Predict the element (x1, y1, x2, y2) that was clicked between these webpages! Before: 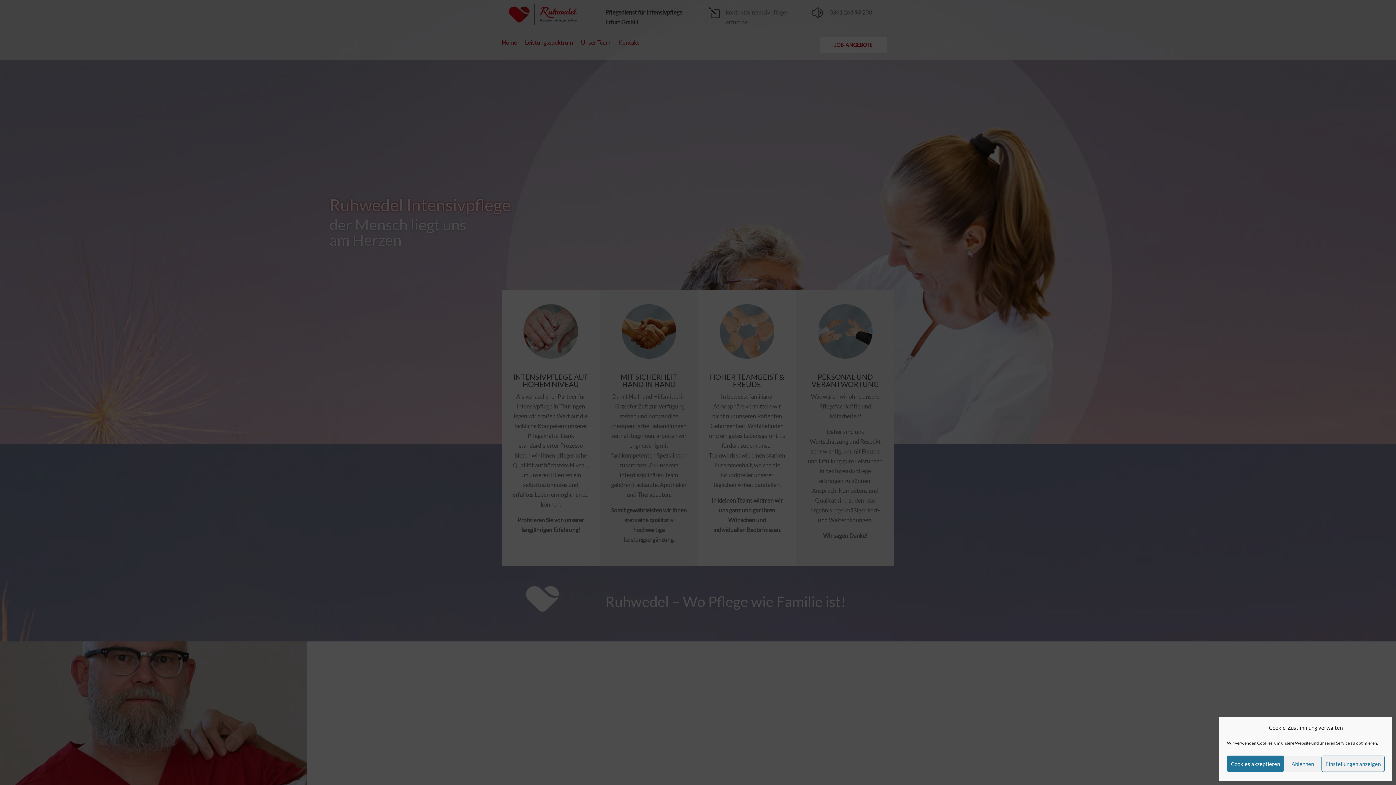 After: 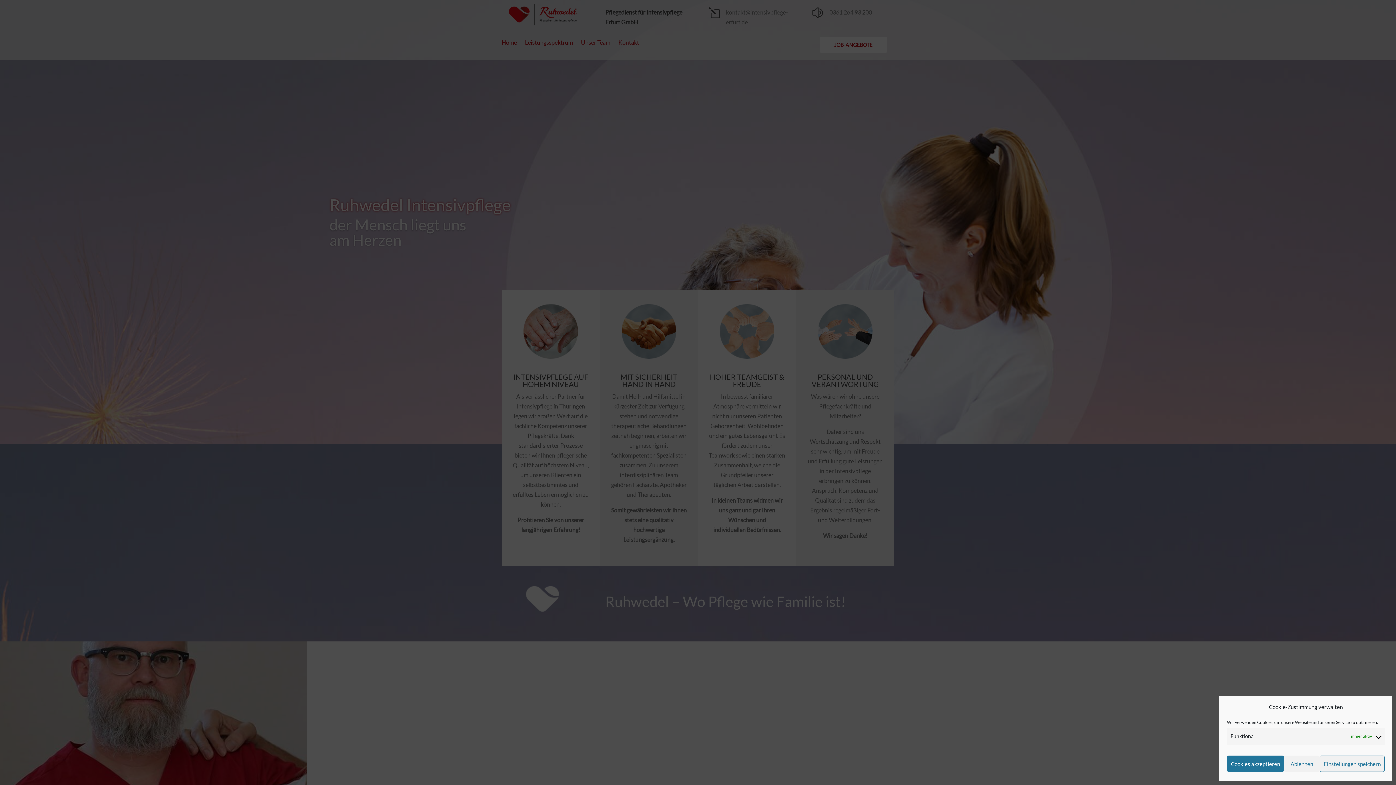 Action: bbox: (1321, 756, 1385, 772) label: Einstellungen anzeigen